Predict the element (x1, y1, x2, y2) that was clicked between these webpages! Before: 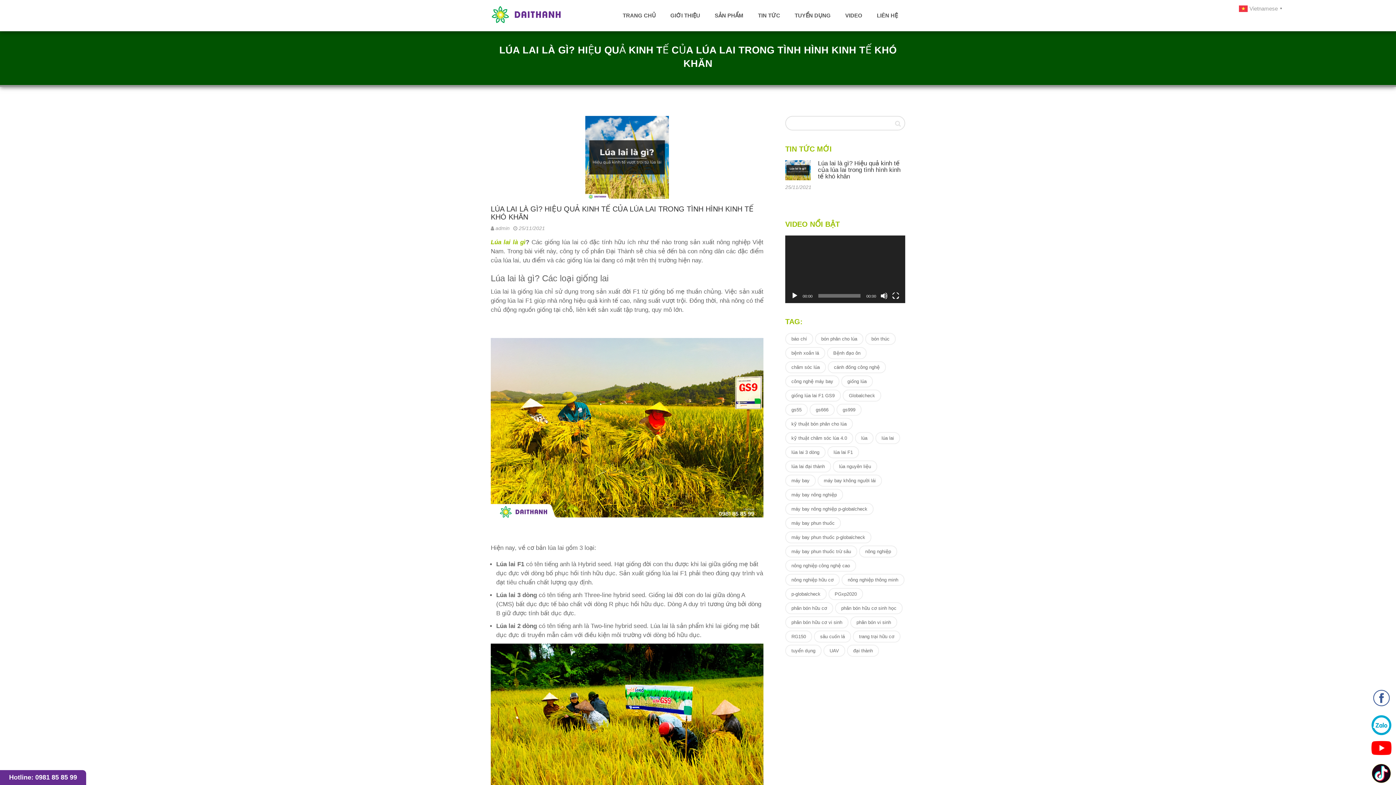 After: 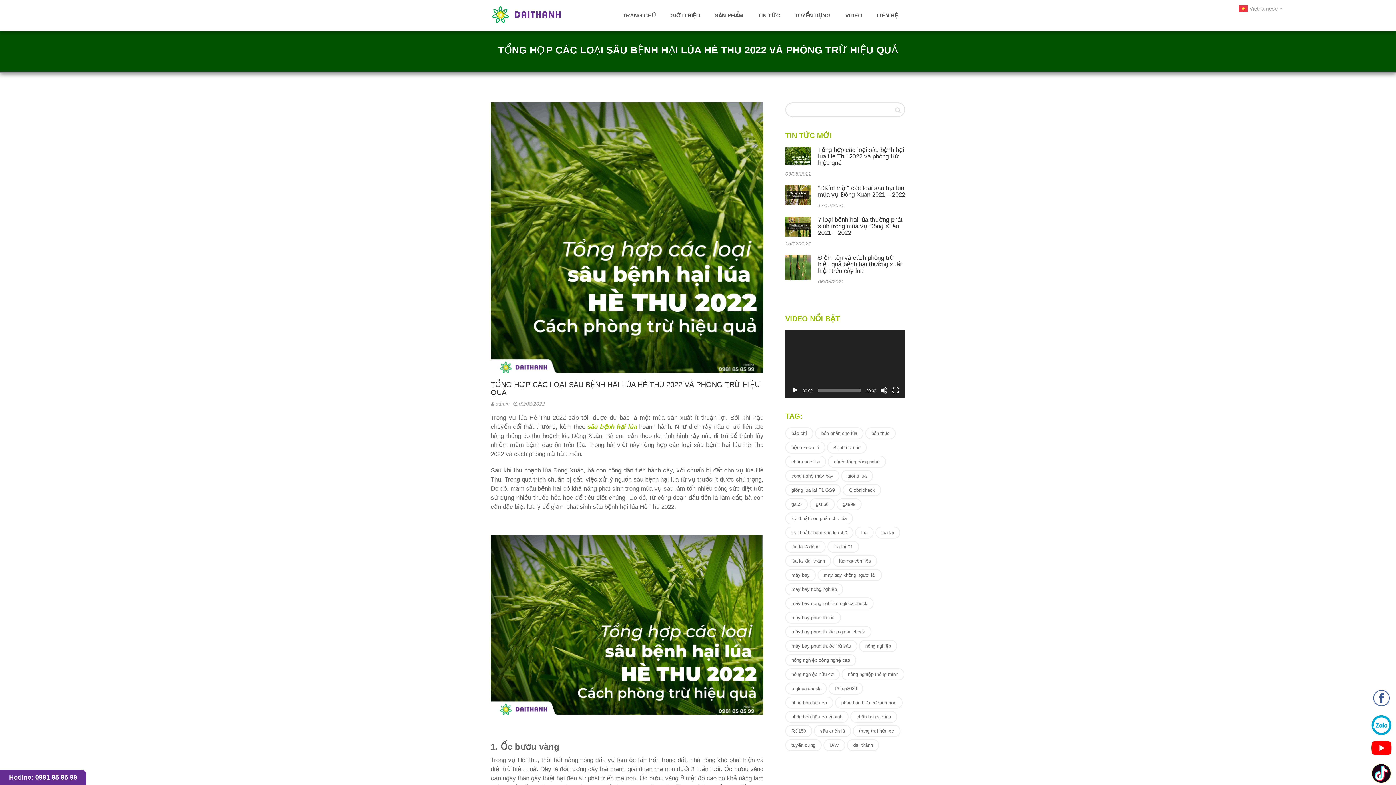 Action: bbox: (827, 347, 866, 359) label: Bệnh đạo ôn (4 mục)